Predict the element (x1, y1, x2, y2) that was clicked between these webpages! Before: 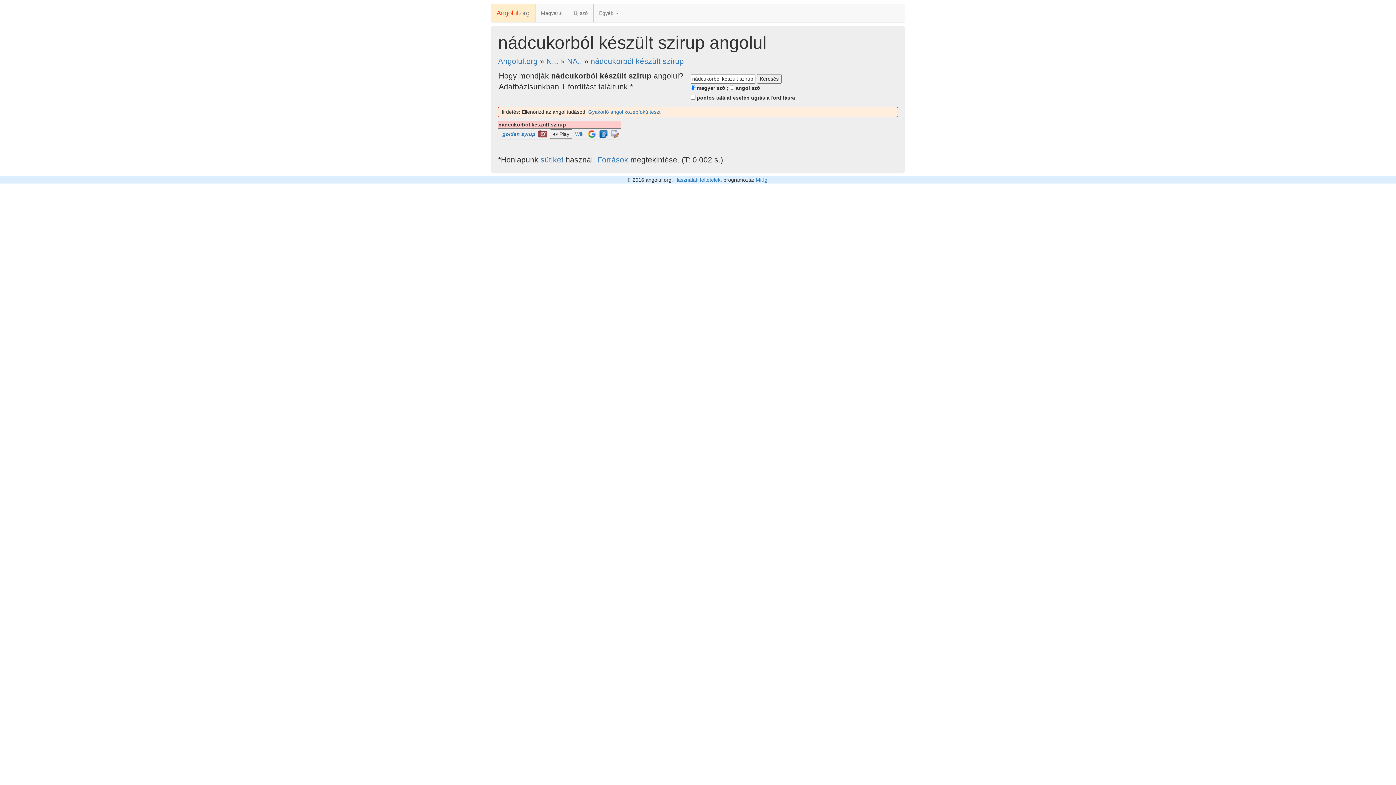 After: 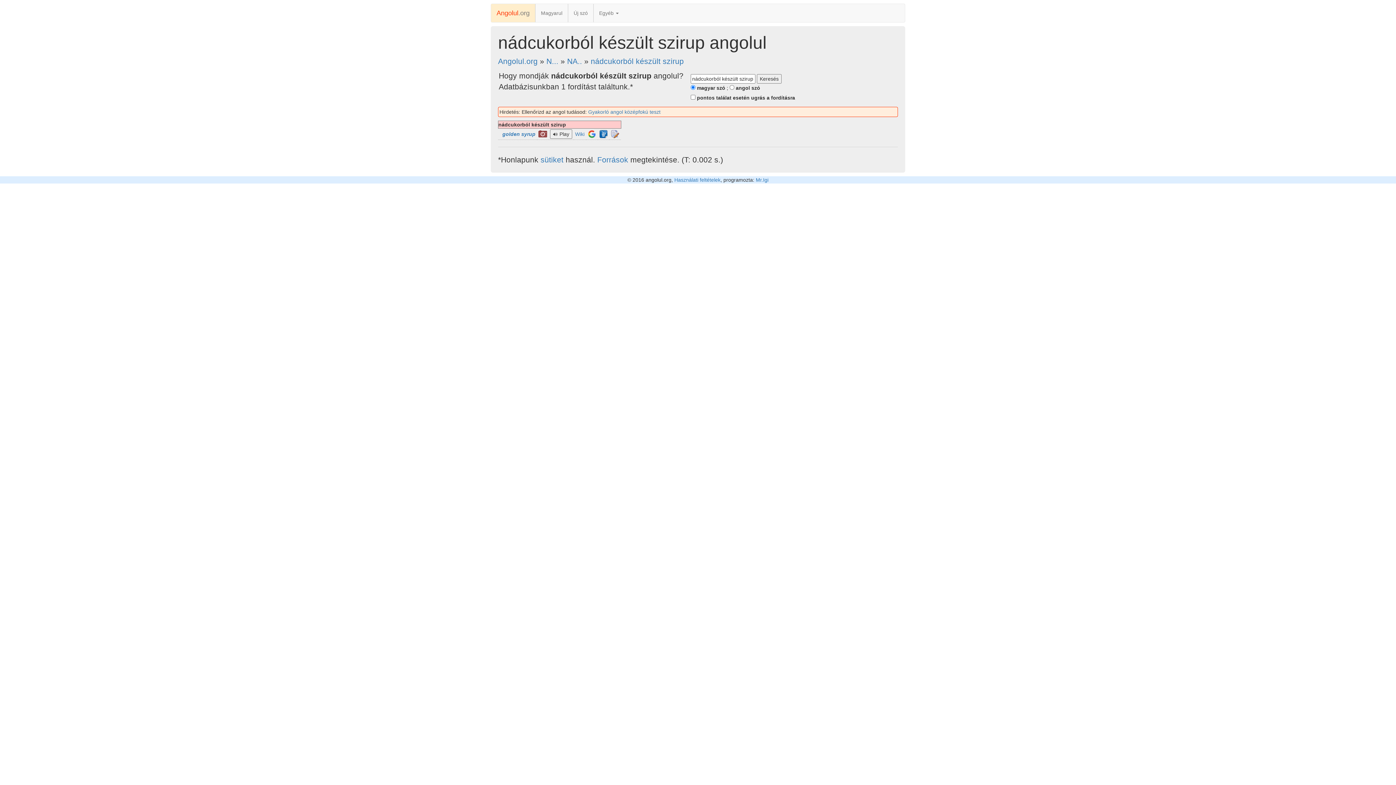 Action: bbox: (538, 130, 547, 136)